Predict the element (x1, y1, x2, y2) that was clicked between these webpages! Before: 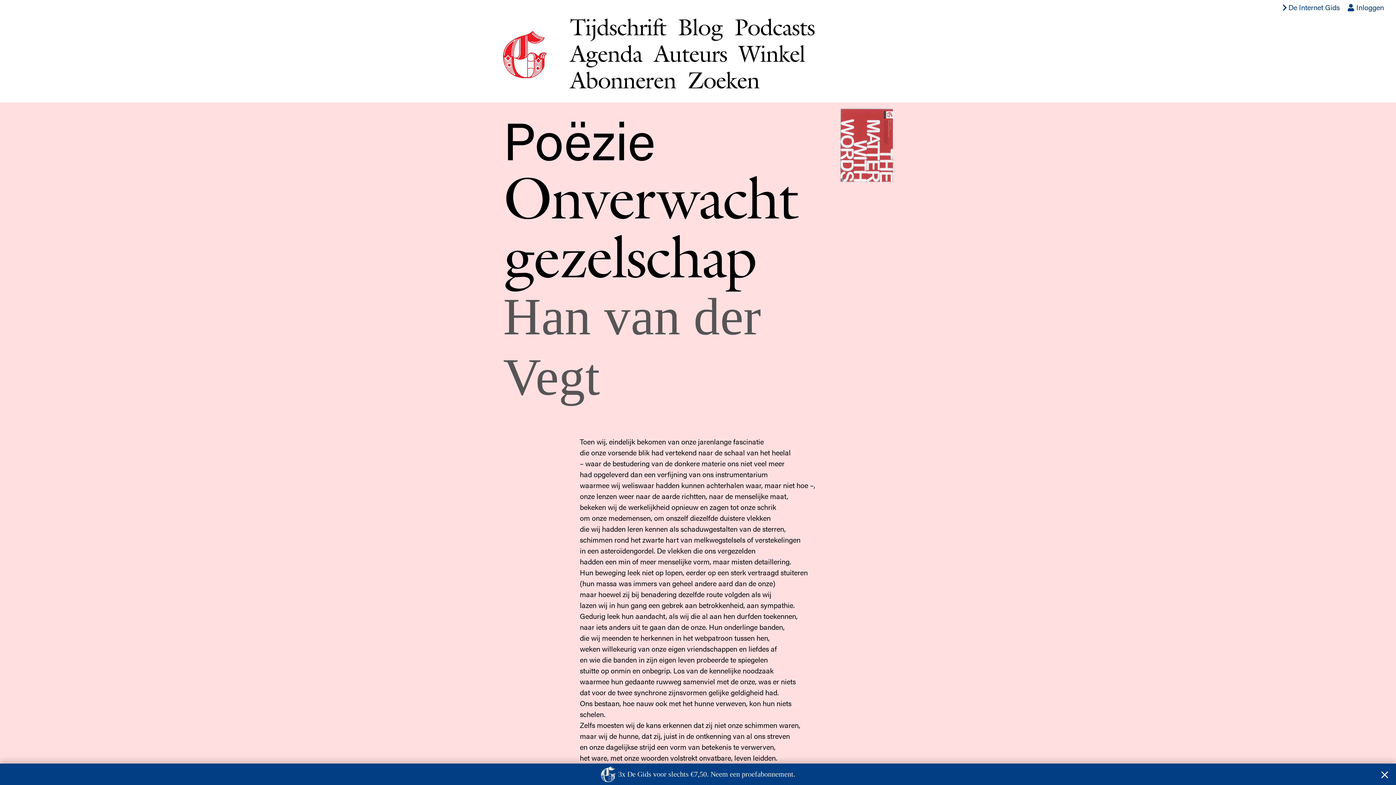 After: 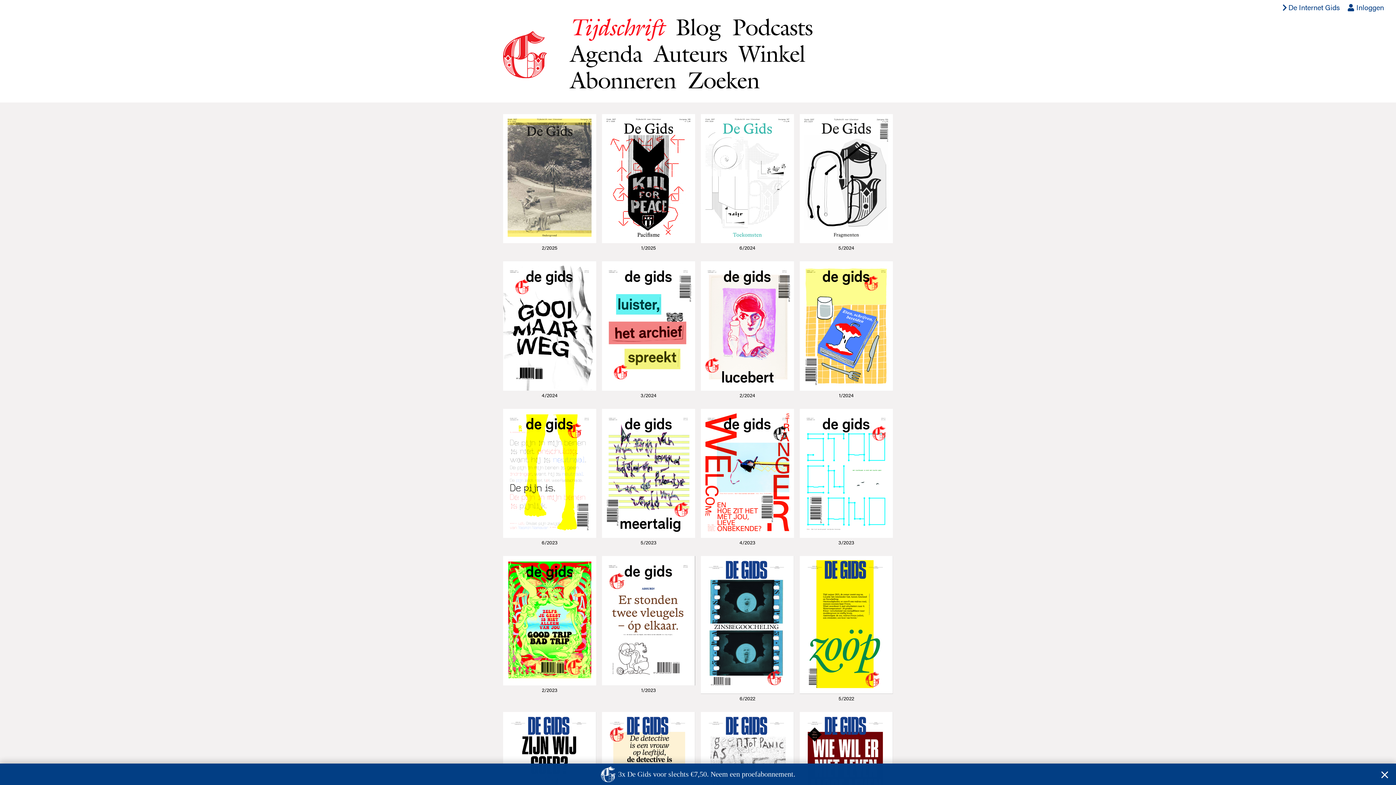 Action: bbox: (570, 12, 666, 42) label: Tijdschrift